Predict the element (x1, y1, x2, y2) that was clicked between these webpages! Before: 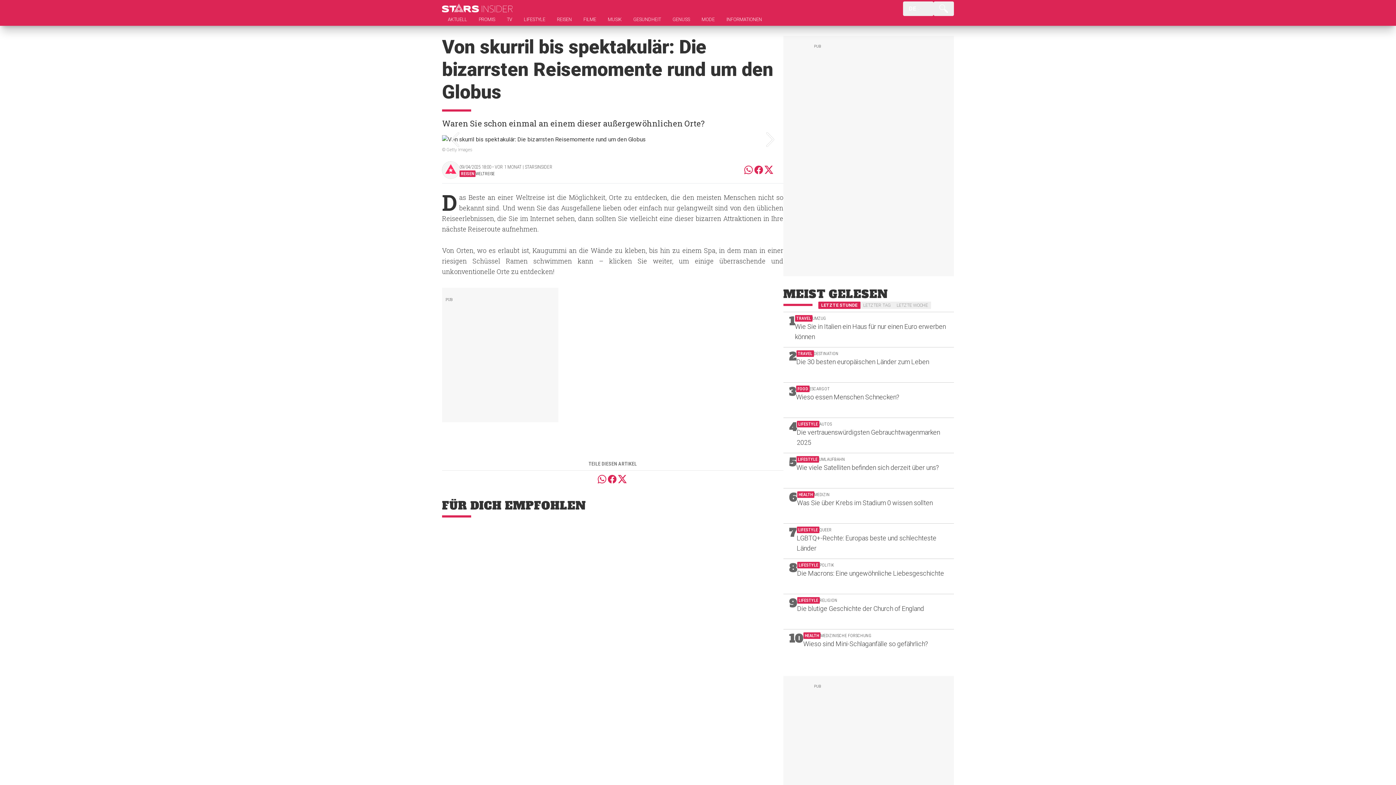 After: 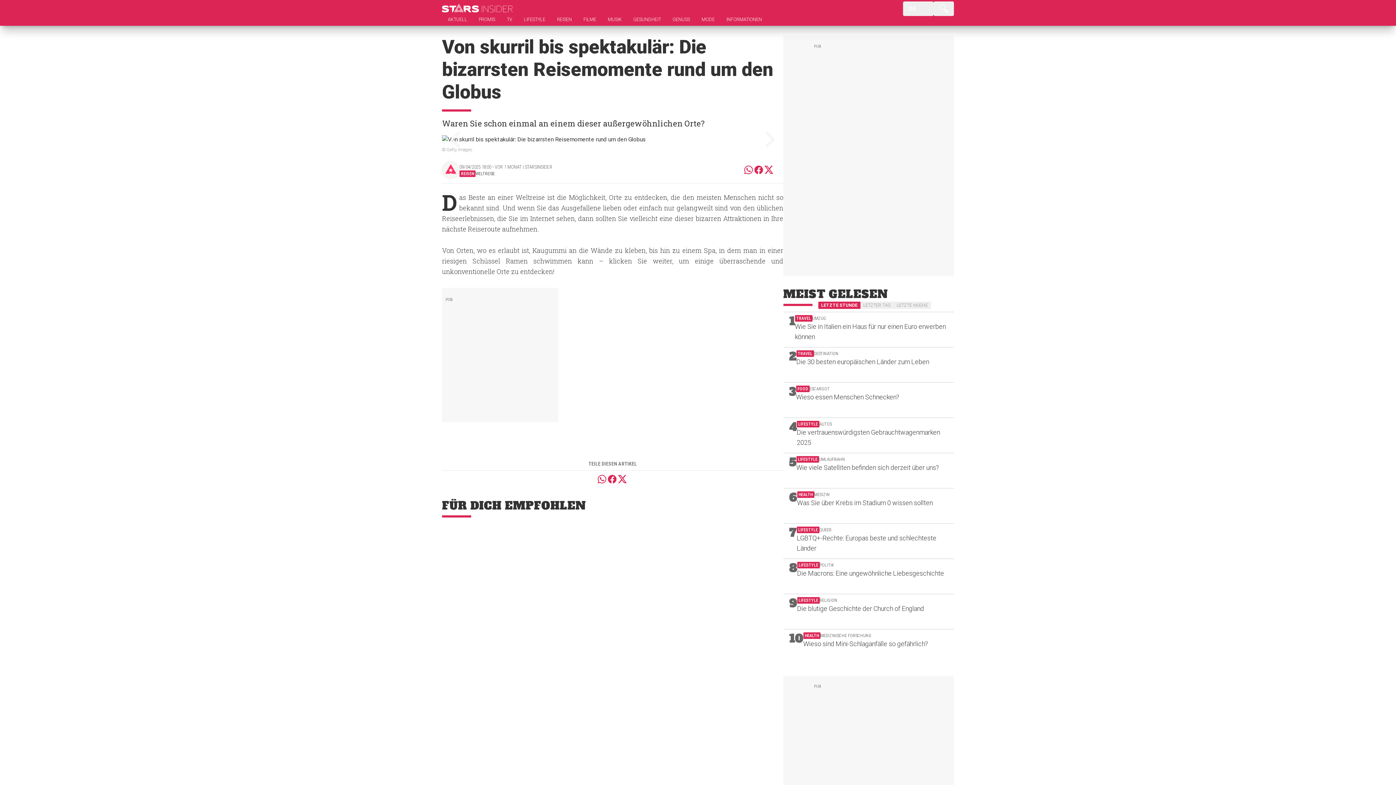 Action: bbox: (617, 474, 628, 484) label: Partilha este artigo no X